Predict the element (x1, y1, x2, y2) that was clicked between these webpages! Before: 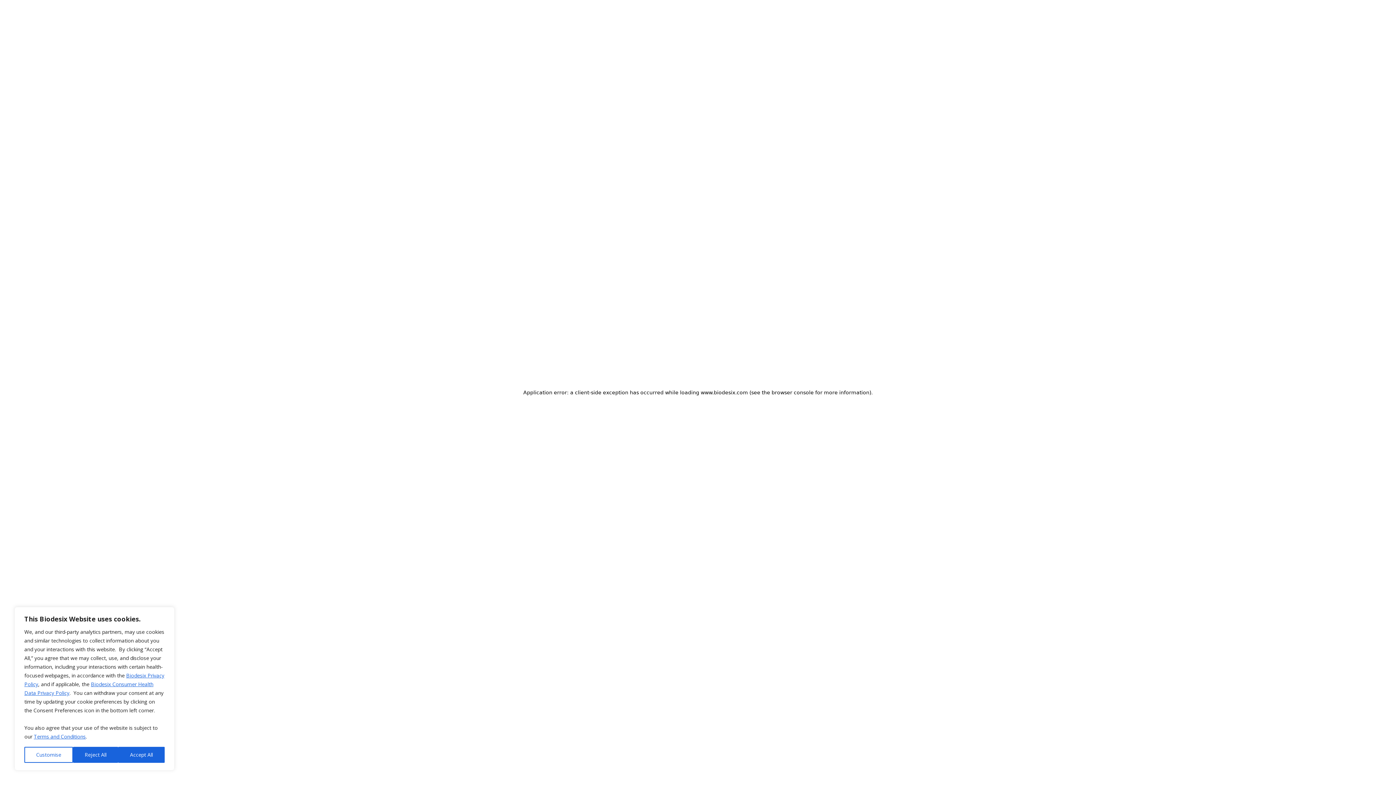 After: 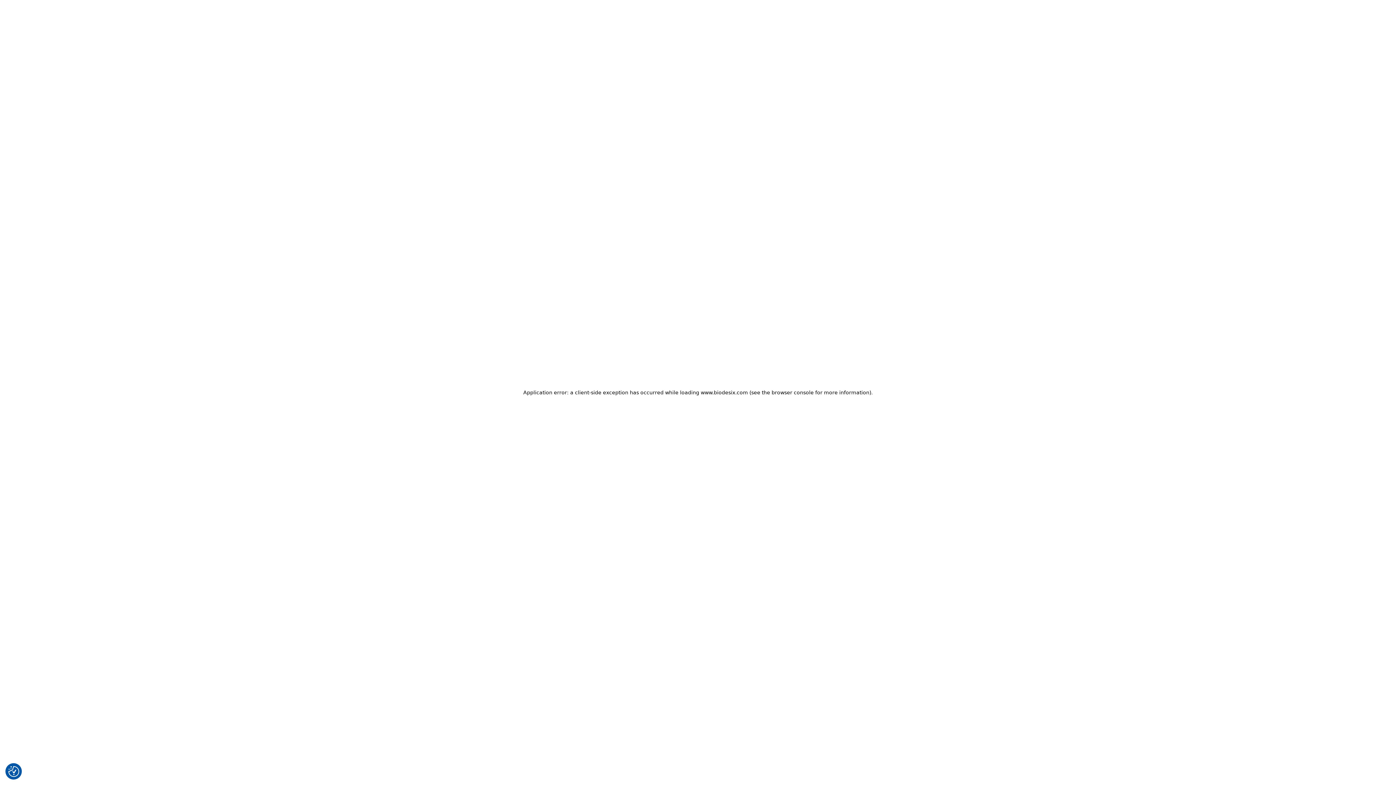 Action: bbox: (72, 747, 118, 763) label: Reject All